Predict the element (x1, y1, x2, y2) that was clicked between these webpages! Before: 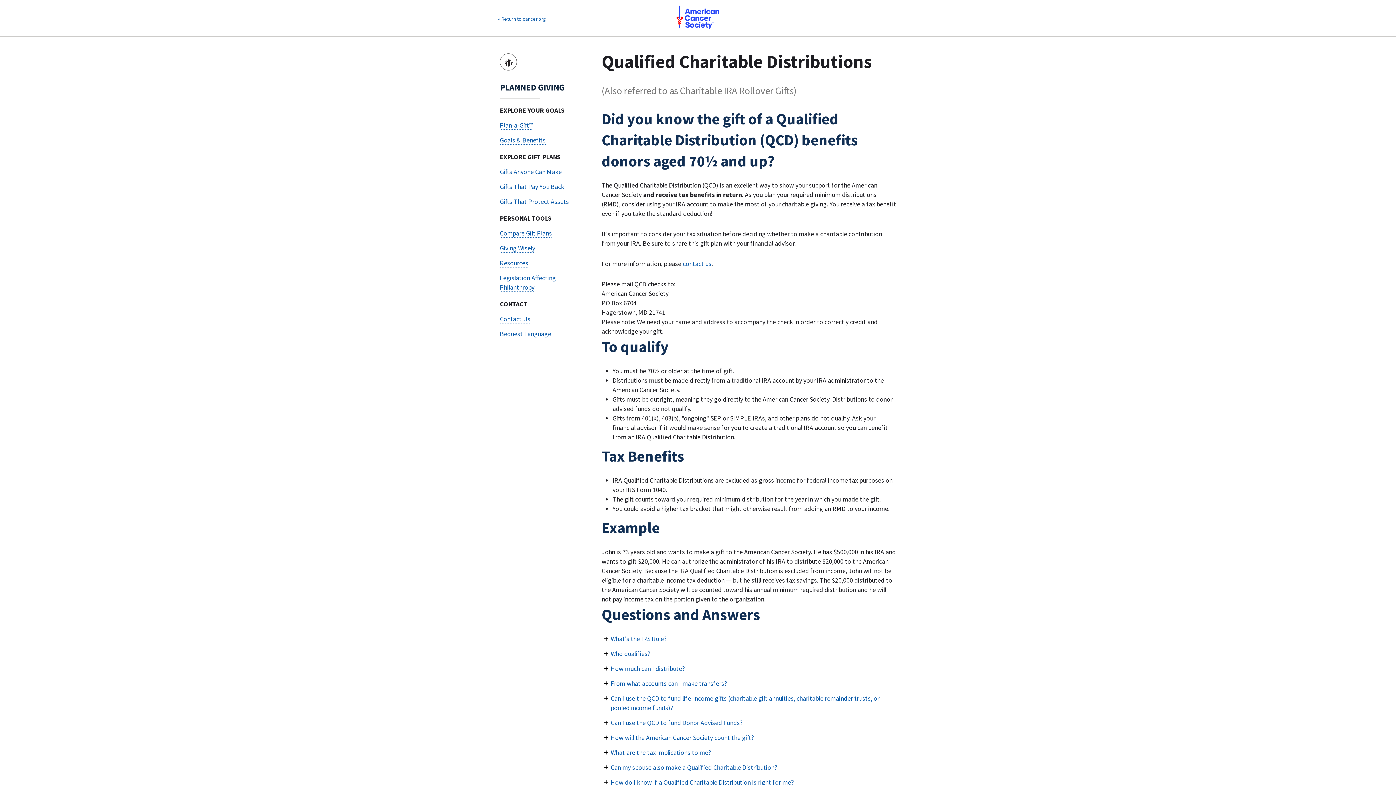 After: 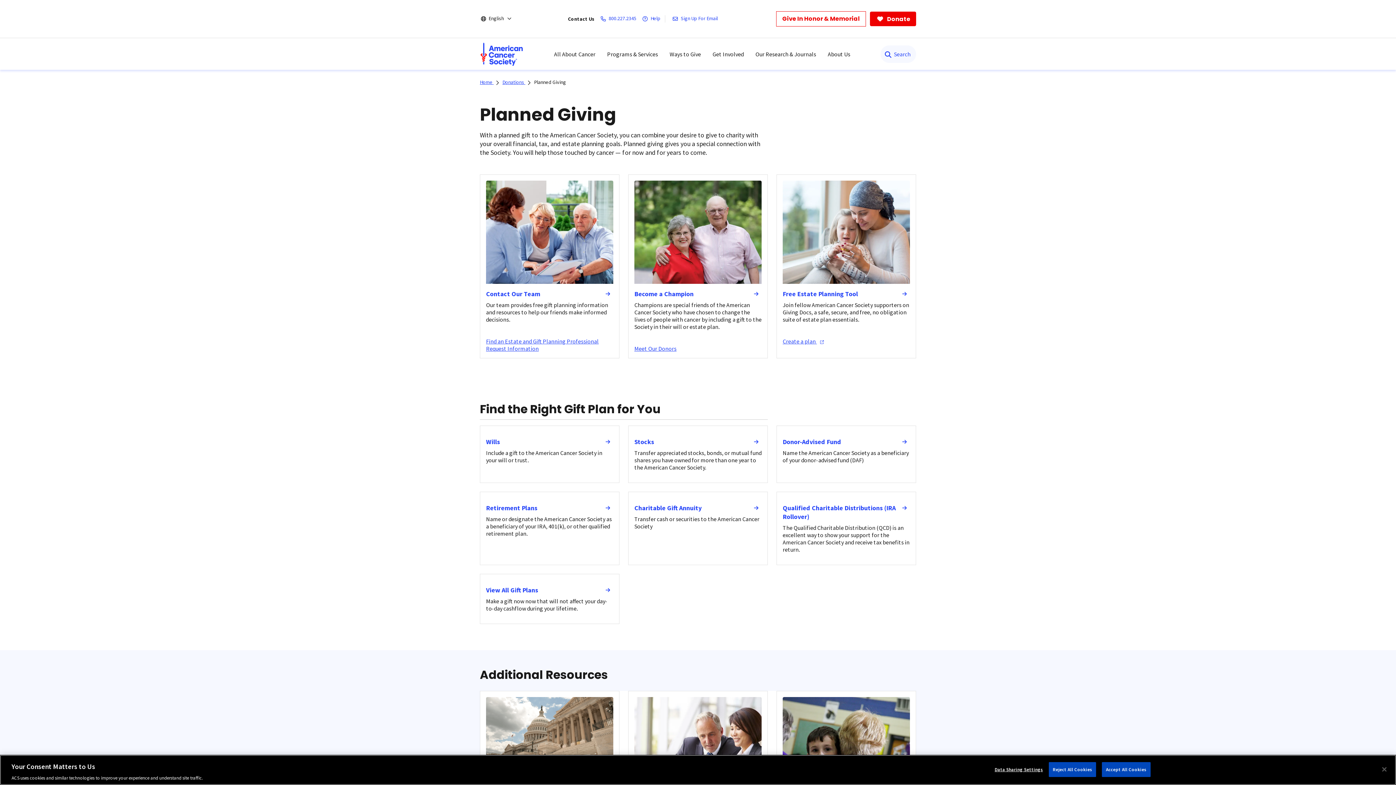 Action: label: « Return to cancer.org bbox: (490, 15, 546, 22)